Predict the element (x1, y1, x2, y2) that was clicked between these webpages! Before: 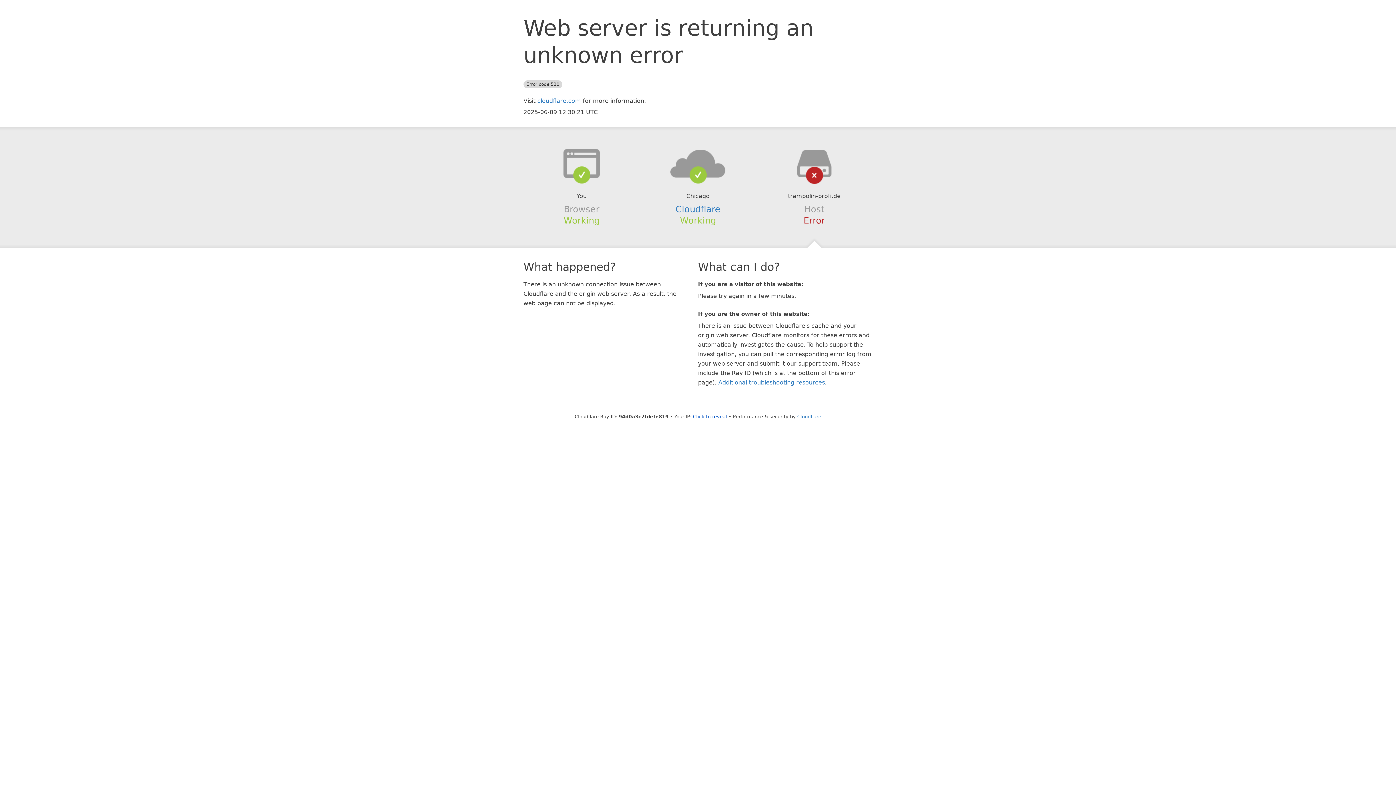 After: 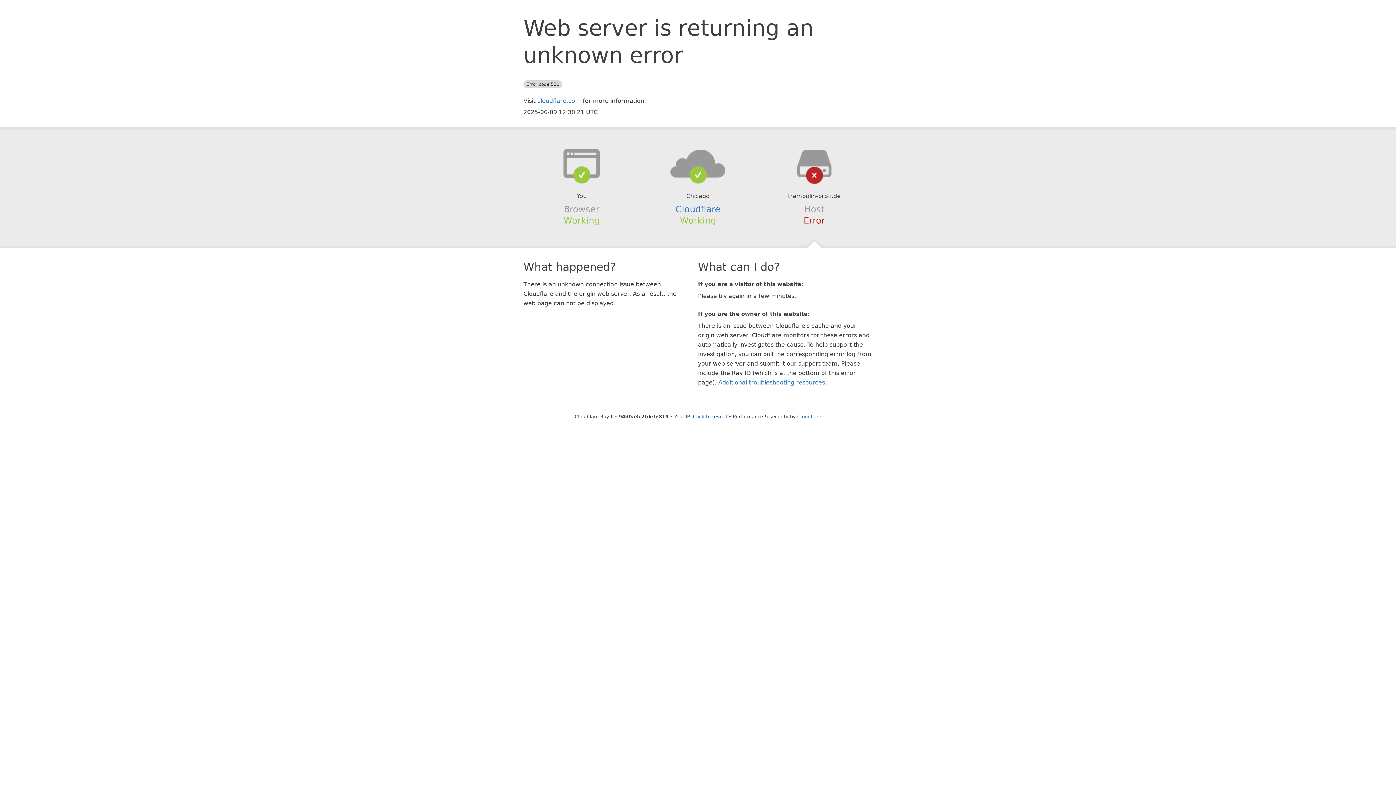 Action: bbox: (639, 148, 756, 178)